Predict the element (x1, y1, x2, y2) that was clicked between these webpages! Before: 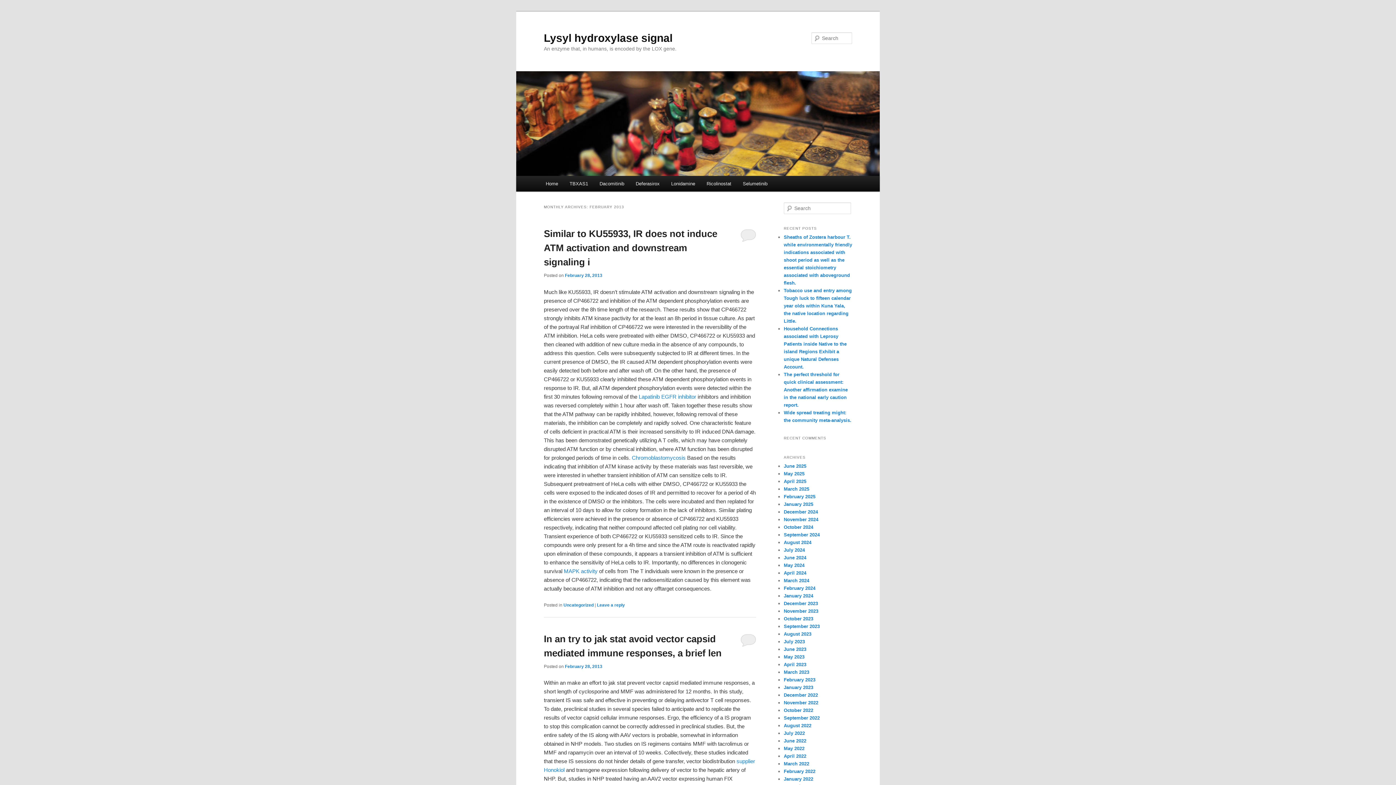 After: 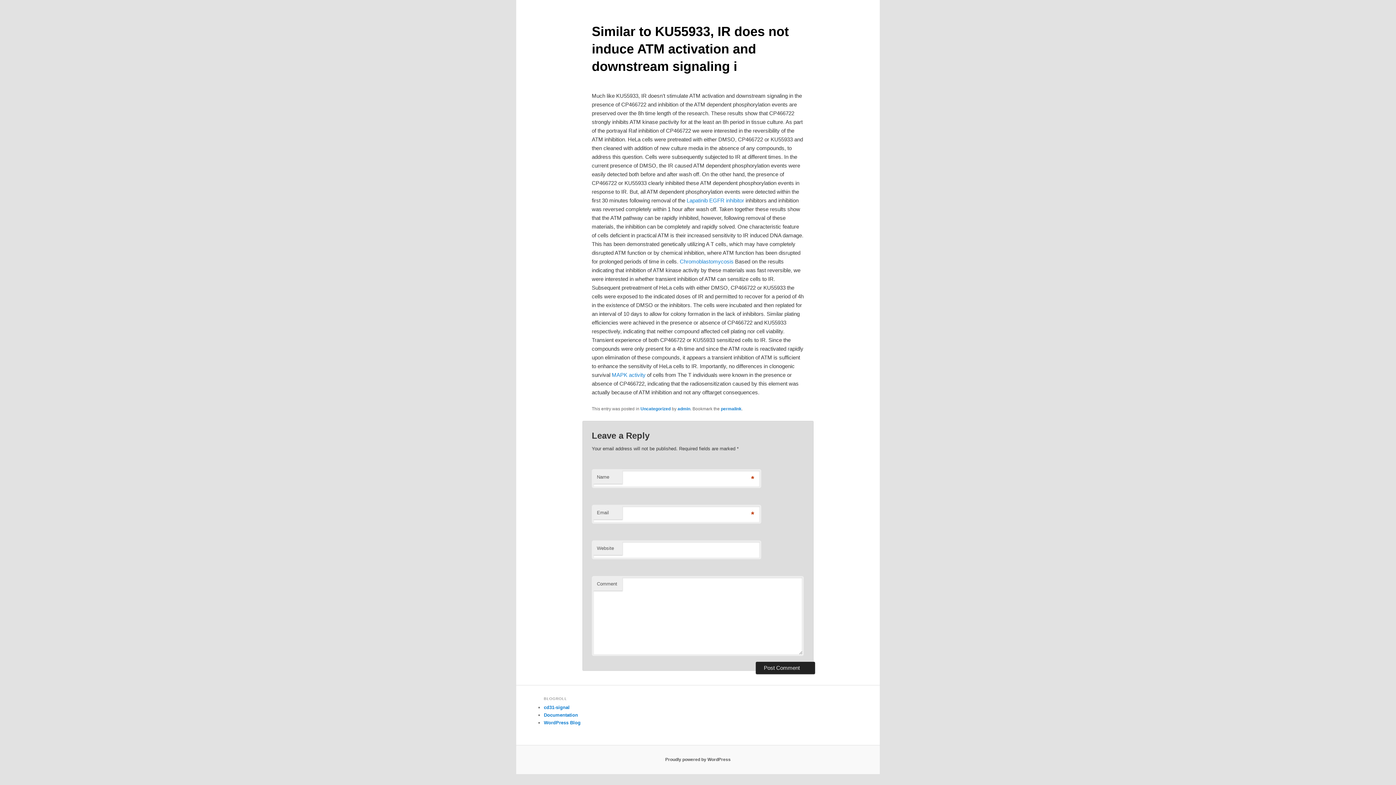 Action: bbox: (740, 228, 756, 241)